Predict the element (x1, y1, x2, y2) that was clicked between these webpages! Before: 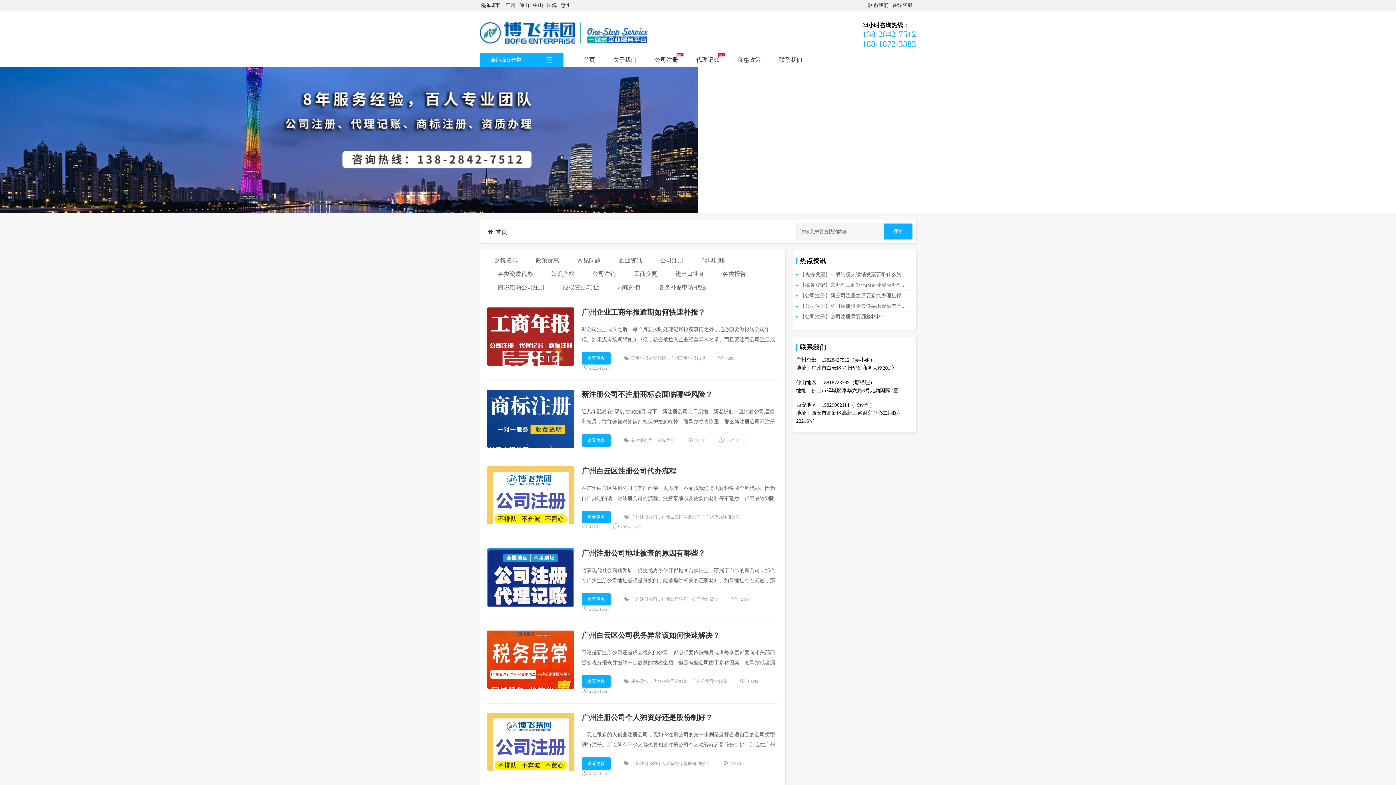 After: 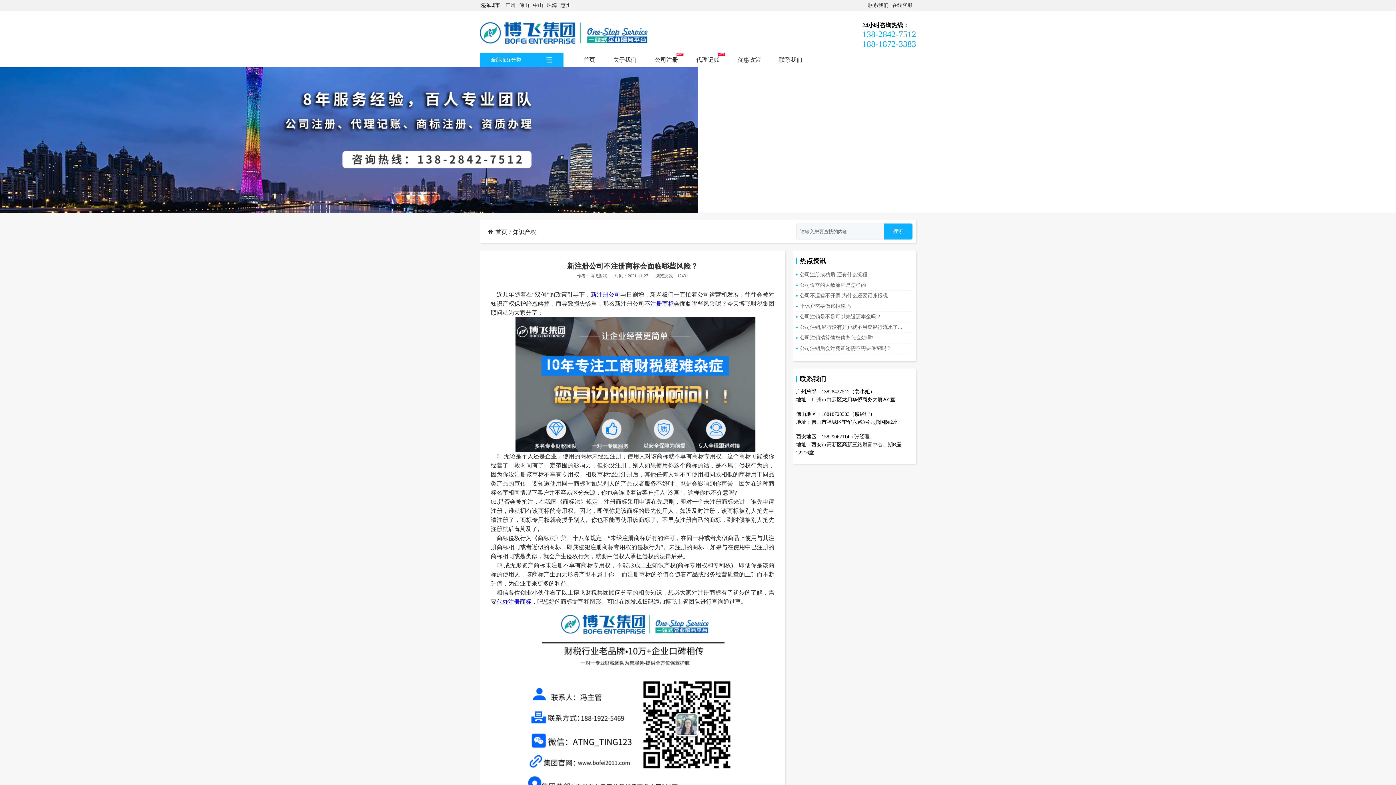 Action: bbox: (581, 390, 712, 398) label: 新注册公司不注册商标会面临哪些风险？